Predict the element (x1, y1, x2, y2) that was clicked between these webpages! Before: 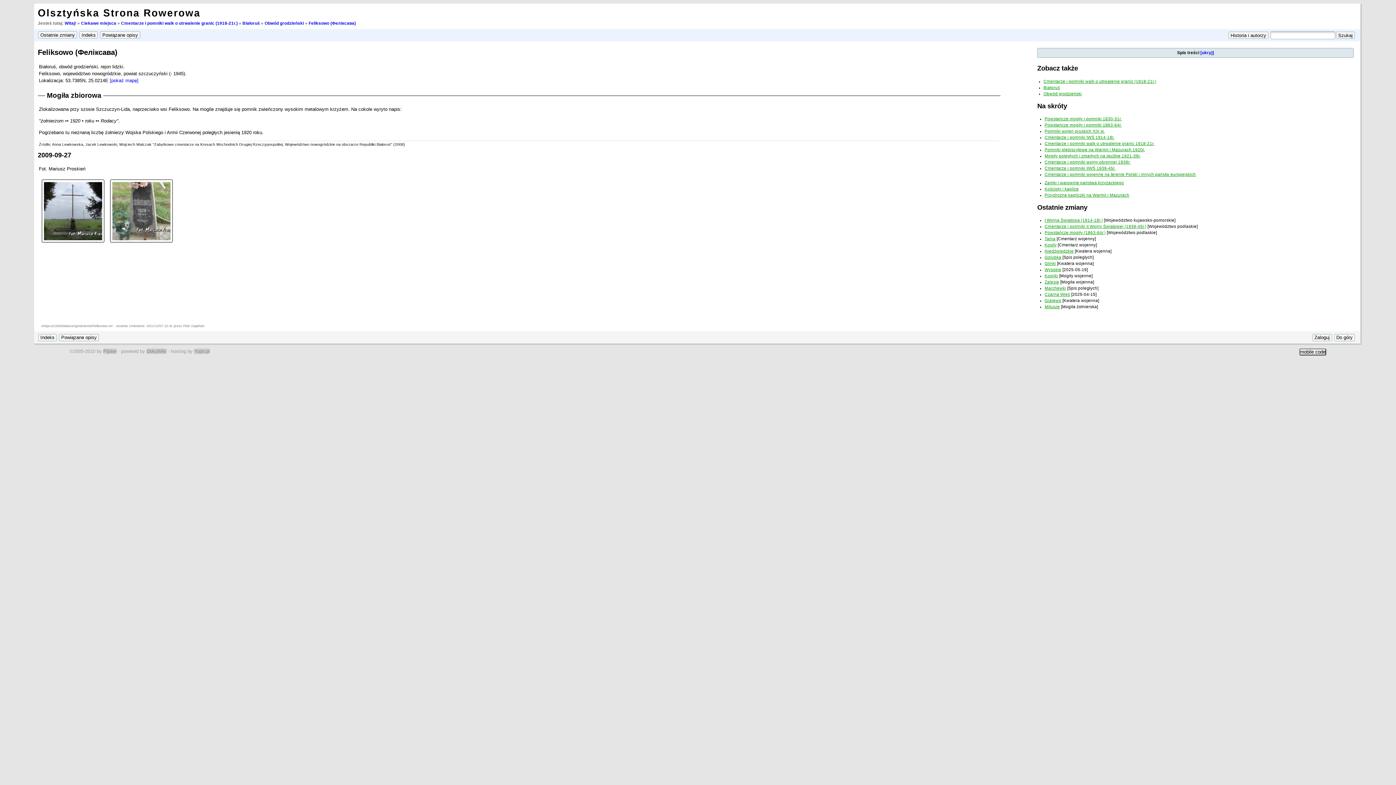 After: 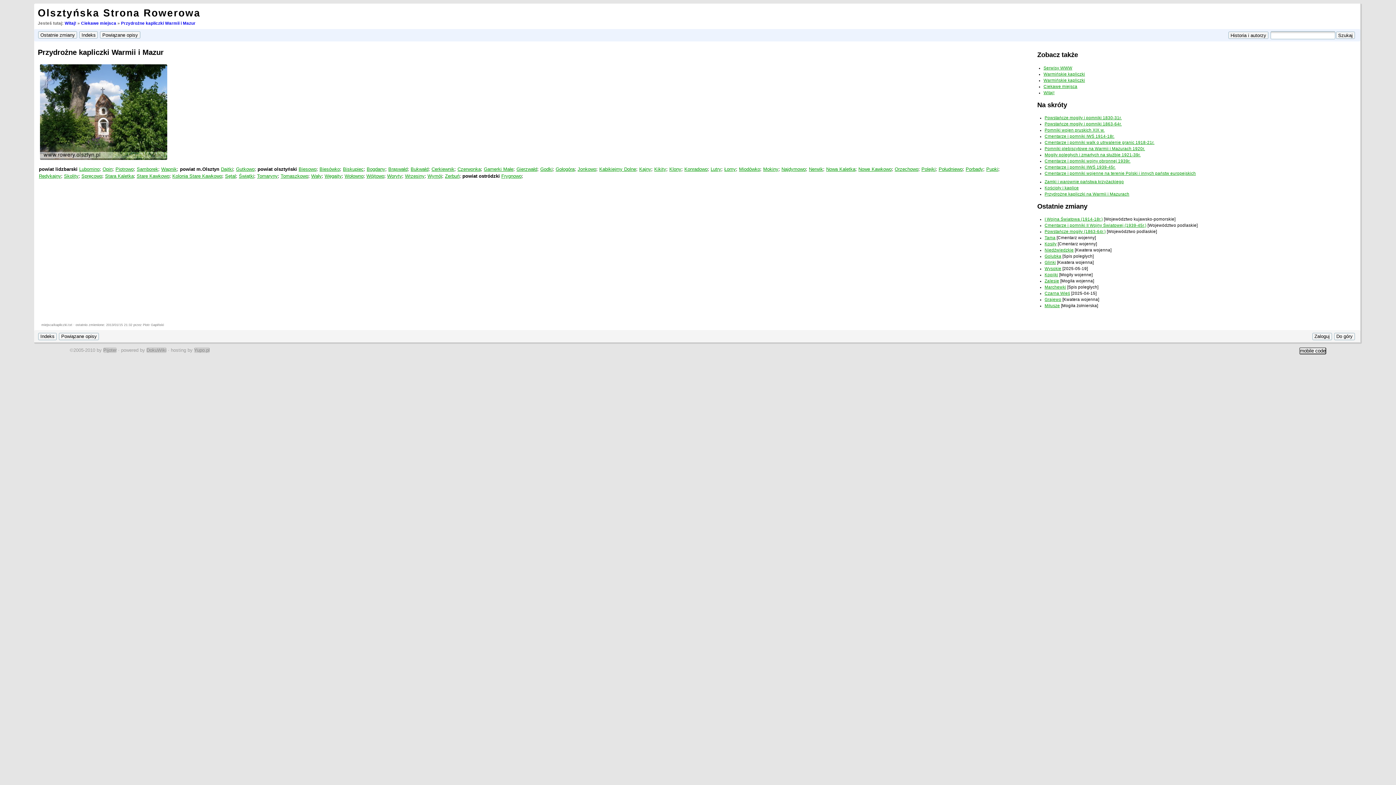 Action: label: Przydrożne kapliczki na Warmii i Mazurach bbox: (1044, 193, 1129, 197)